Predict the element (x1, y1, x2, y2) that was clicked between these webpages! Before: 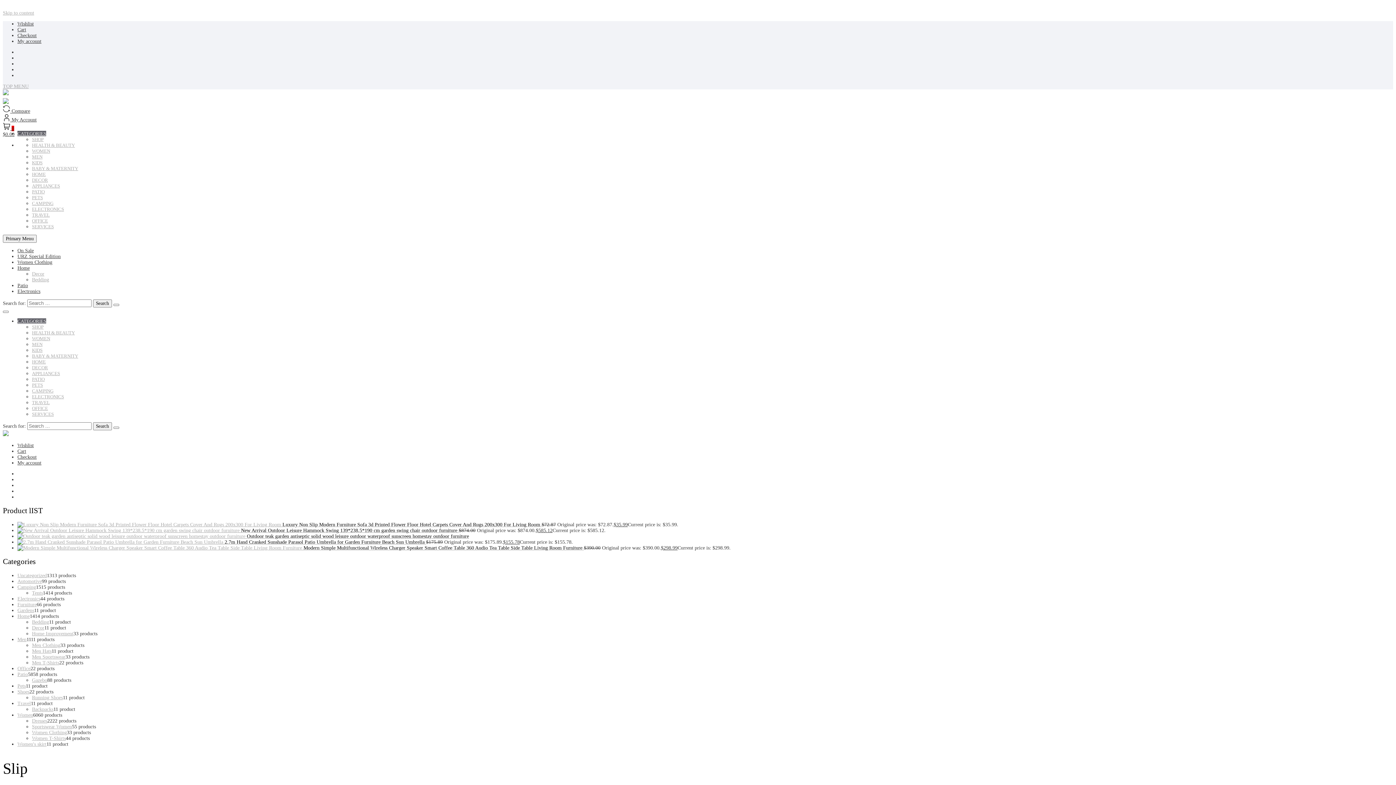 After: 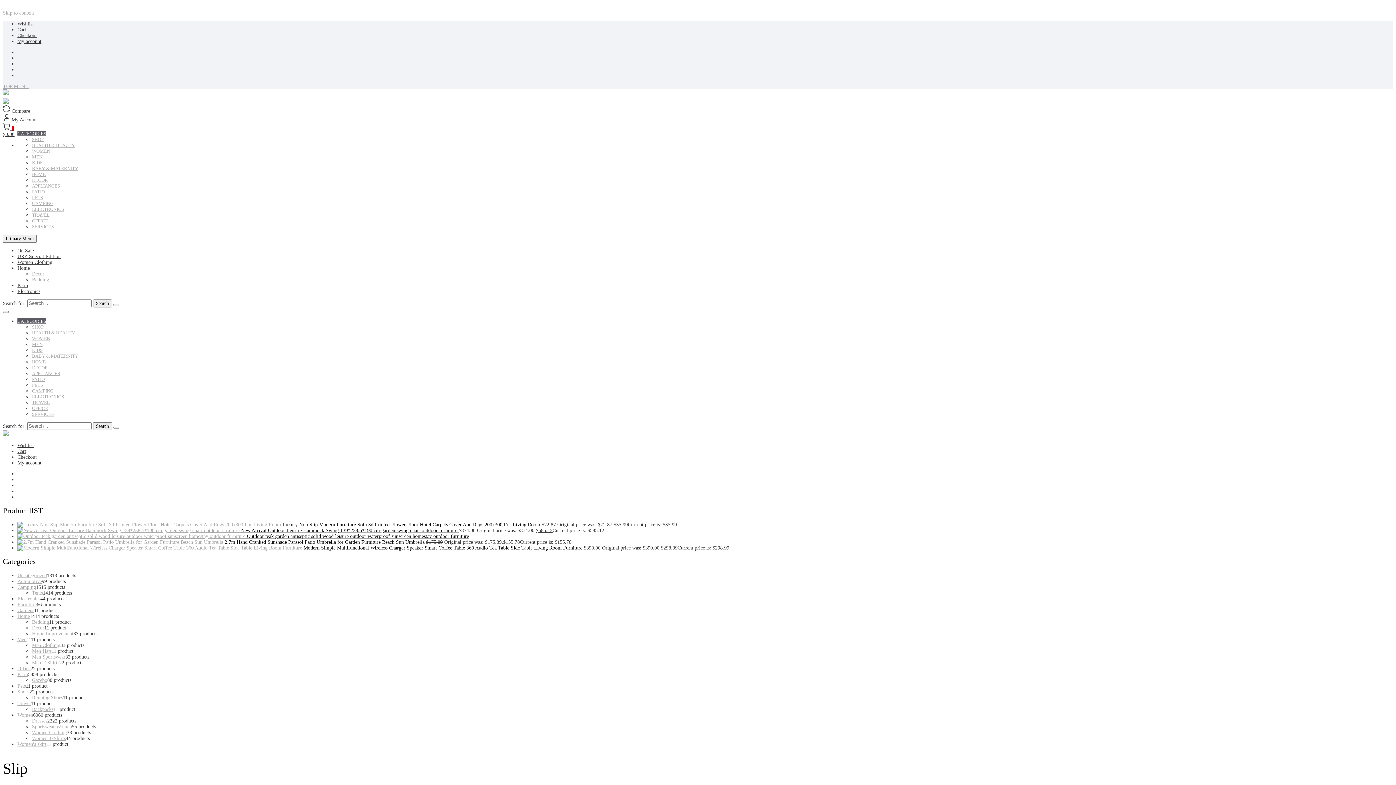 Action: bbox: (2, 432, 8, 437)